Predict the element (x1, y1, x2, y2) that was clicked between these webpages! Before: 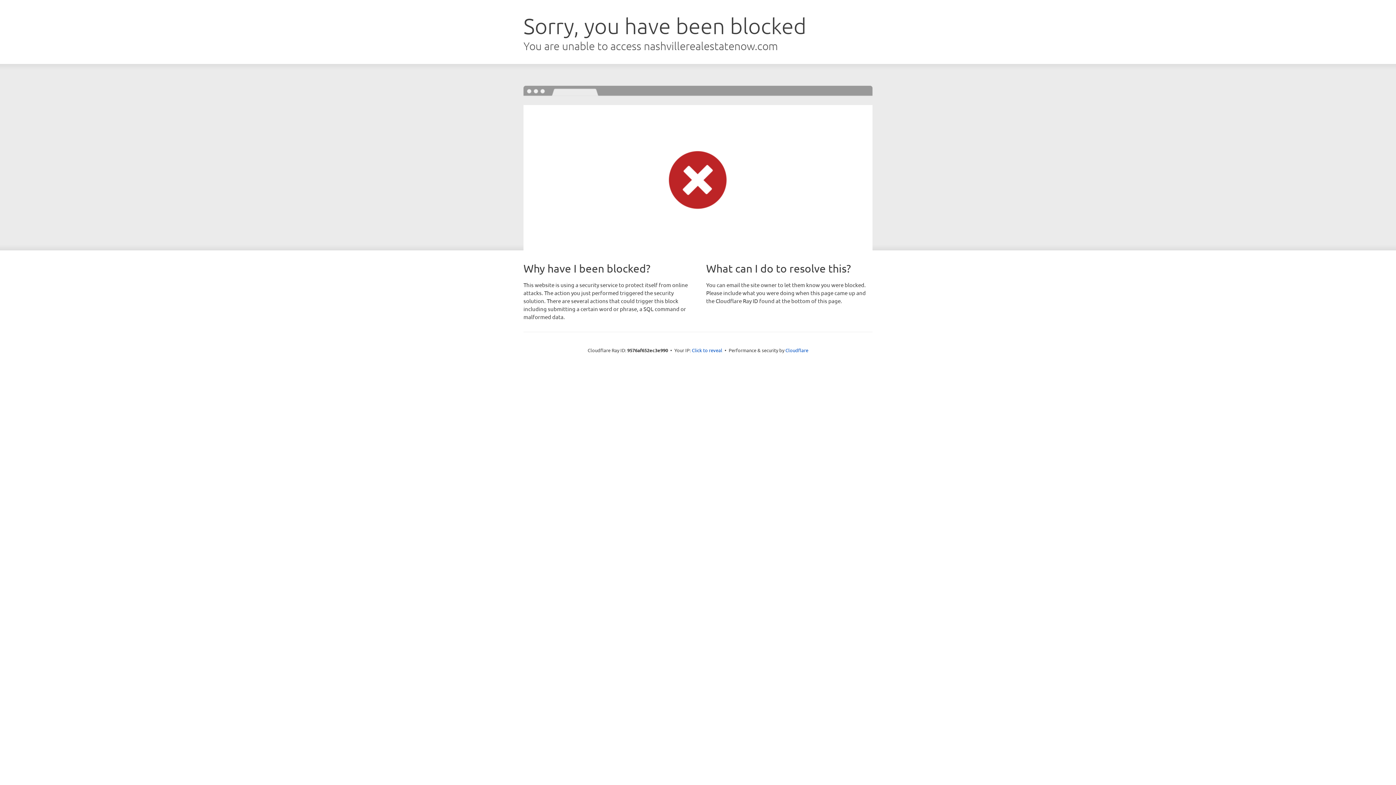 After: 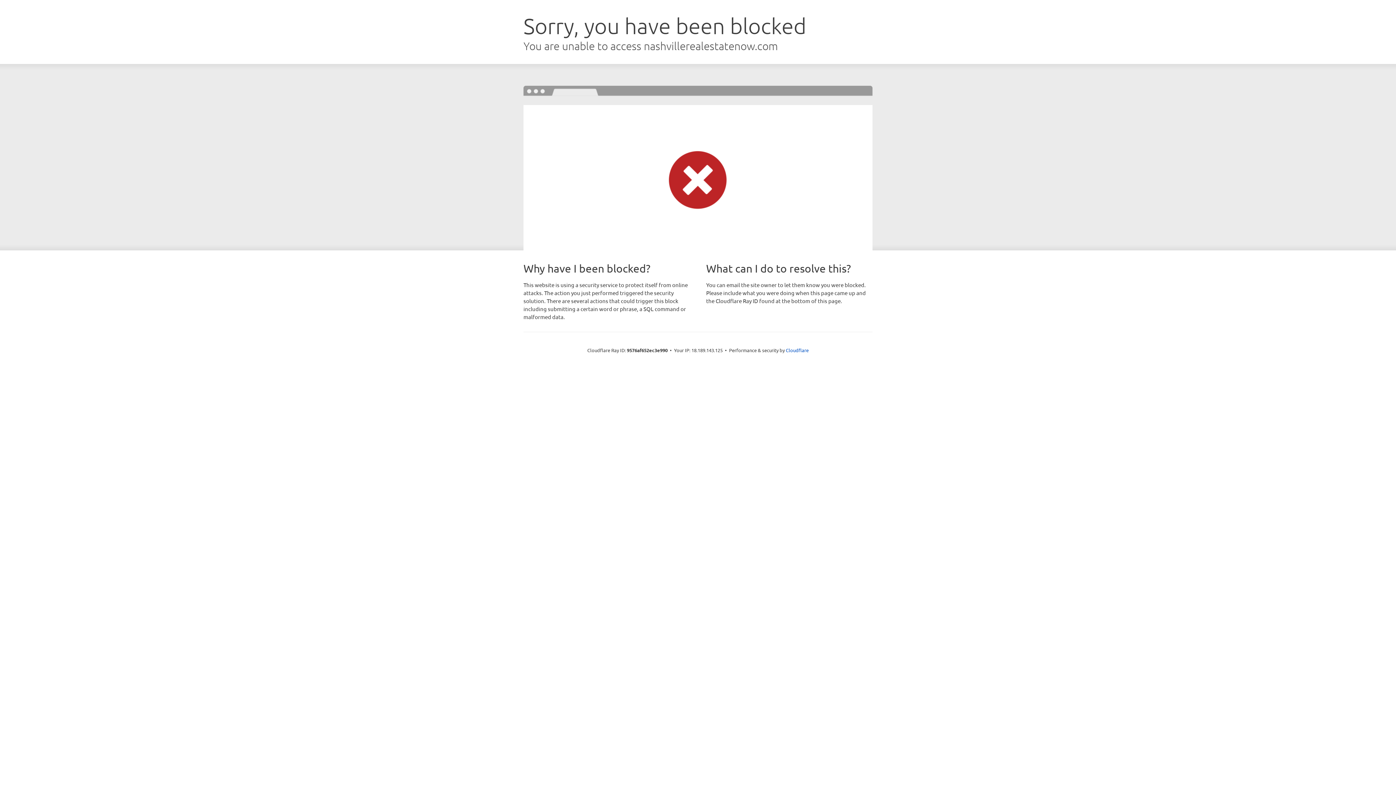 Action: bbox: (692, 346, 722, 353) label: Click to reveal